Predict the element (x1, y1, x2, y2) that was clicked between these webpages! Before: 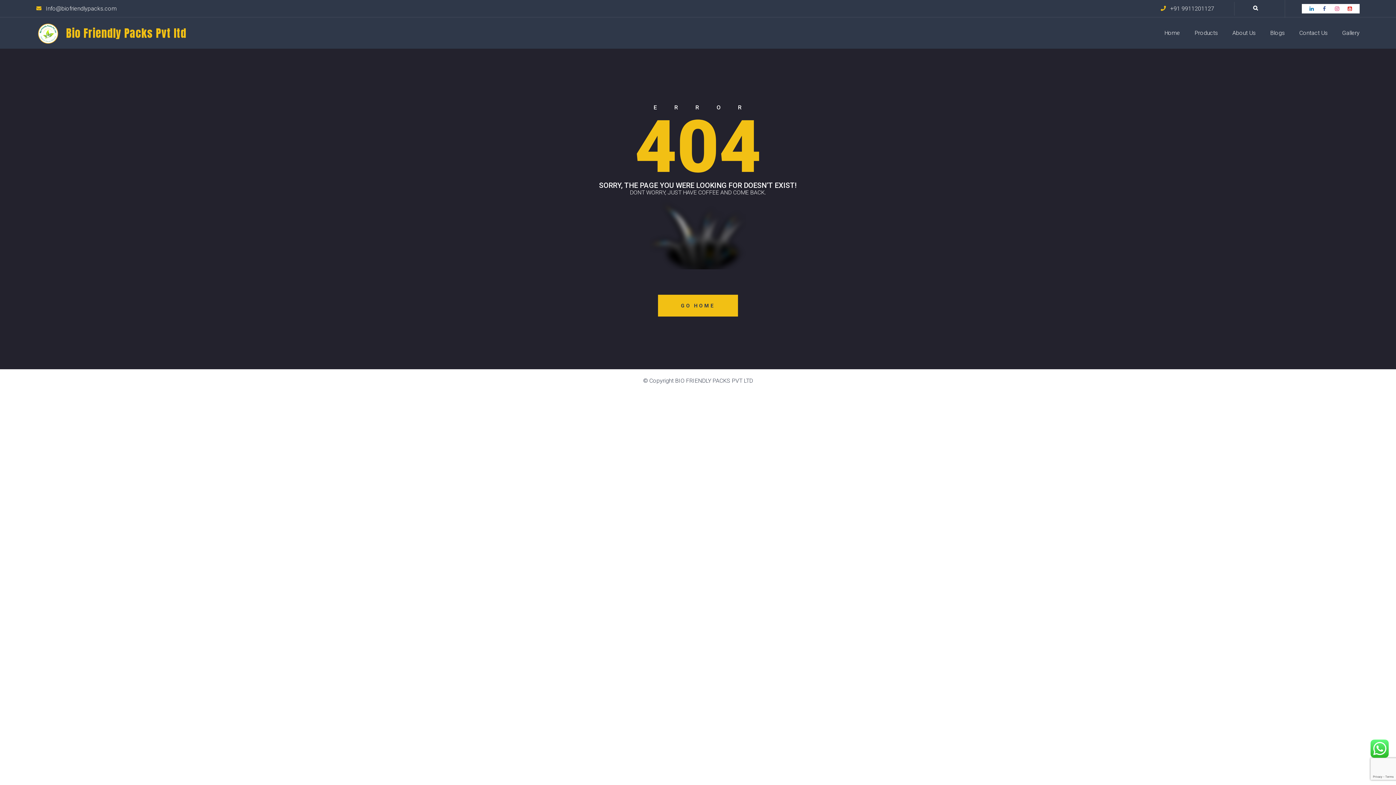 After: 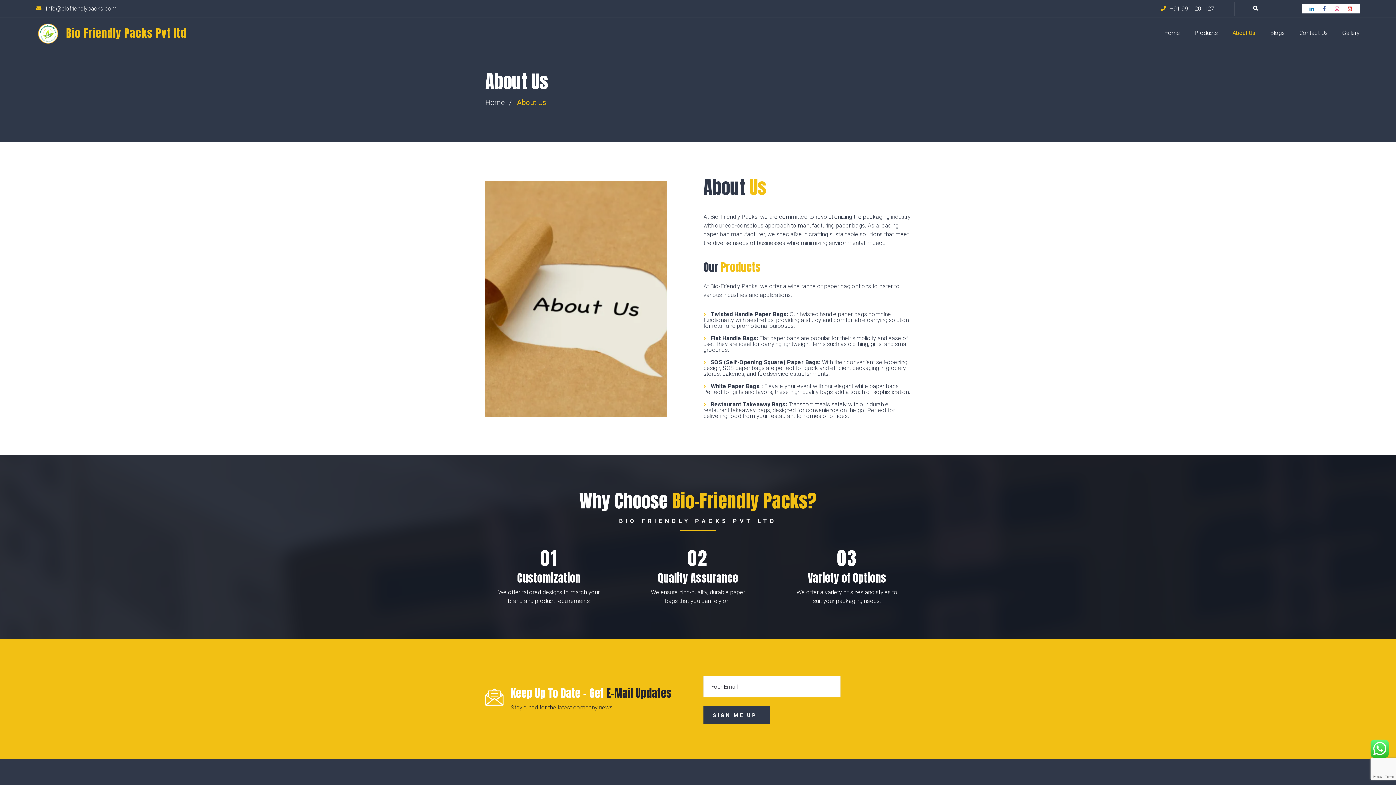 Action: bbox: (1232, 19, 1255, 46) label: About Us